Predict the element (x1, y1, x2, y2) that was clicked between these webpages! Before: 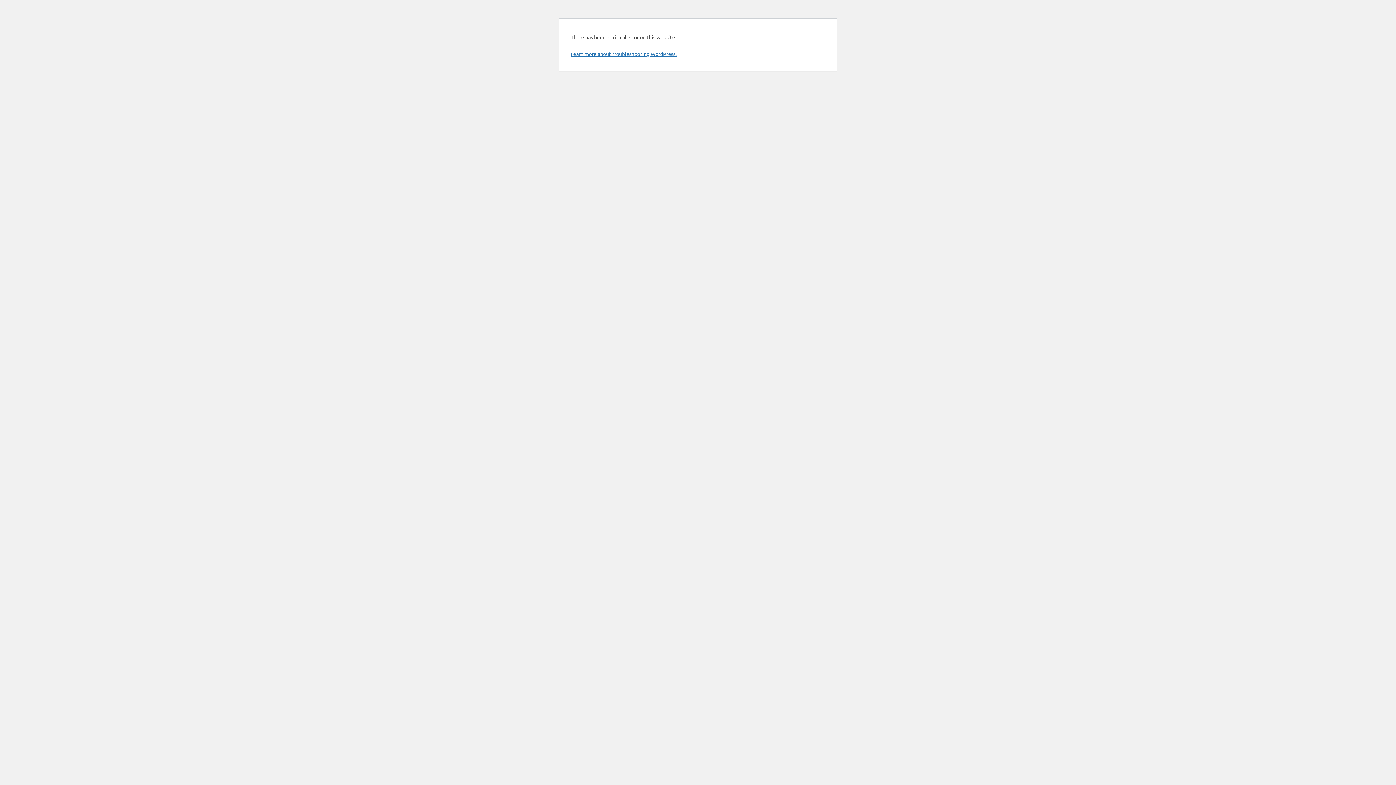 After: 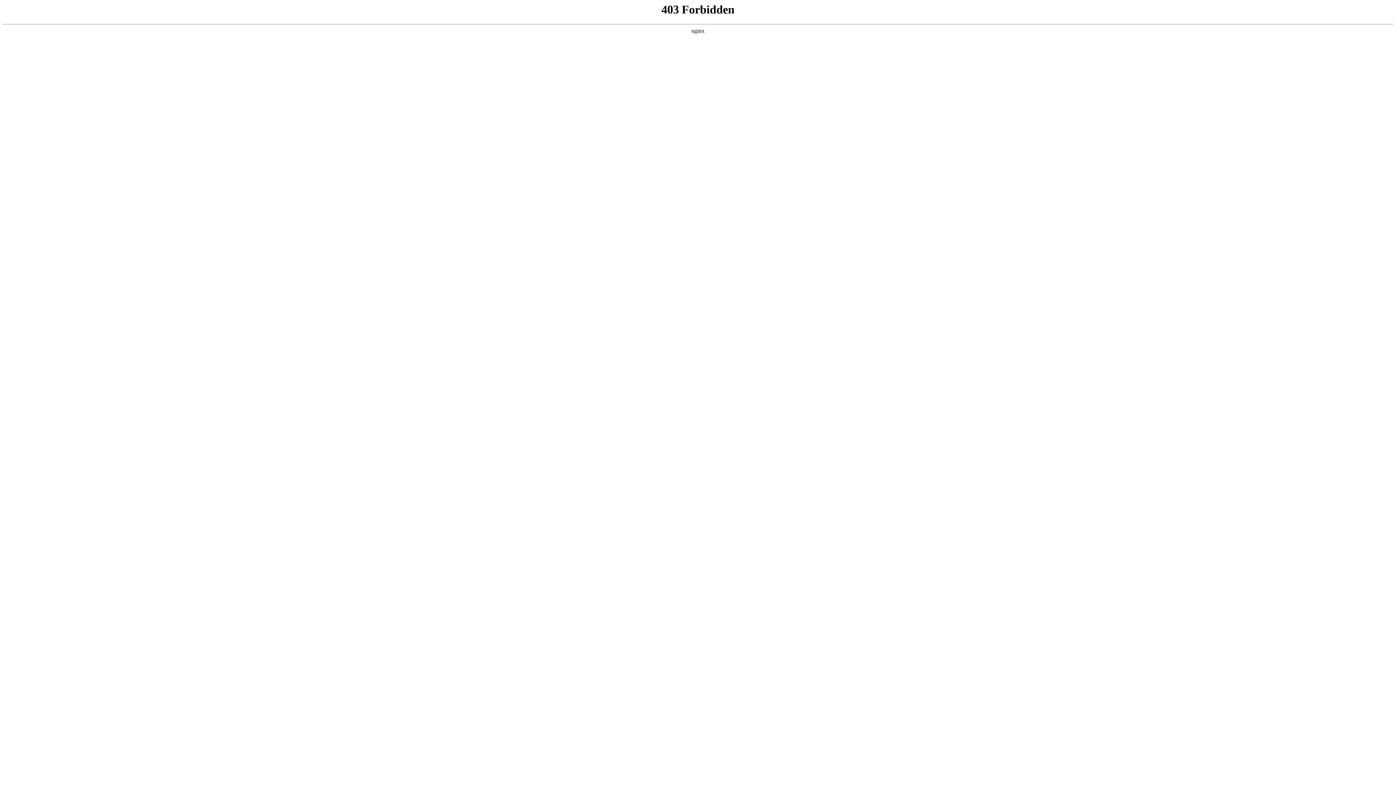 Action: label: Learn more about troubleshooting WordPress. bbox: (570, 50, 676, 57)